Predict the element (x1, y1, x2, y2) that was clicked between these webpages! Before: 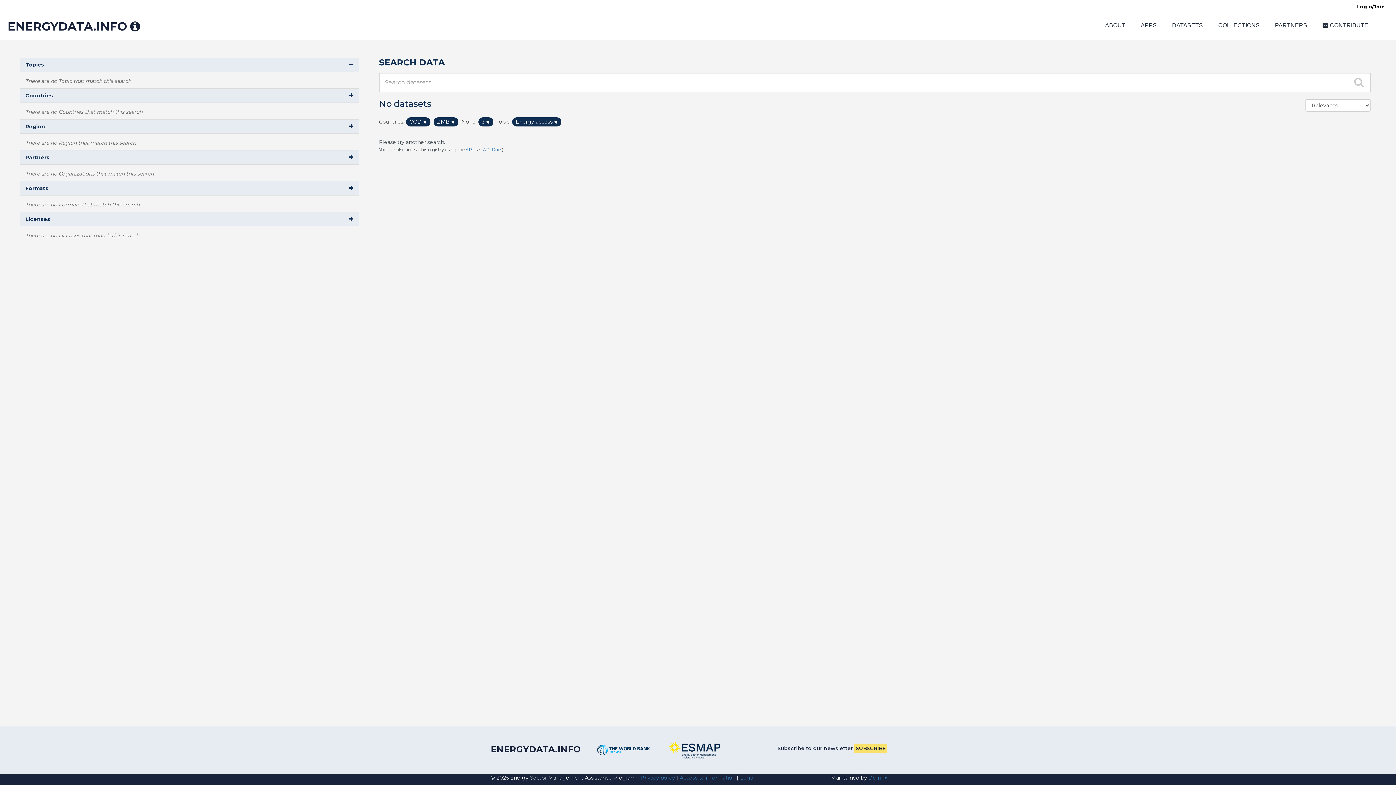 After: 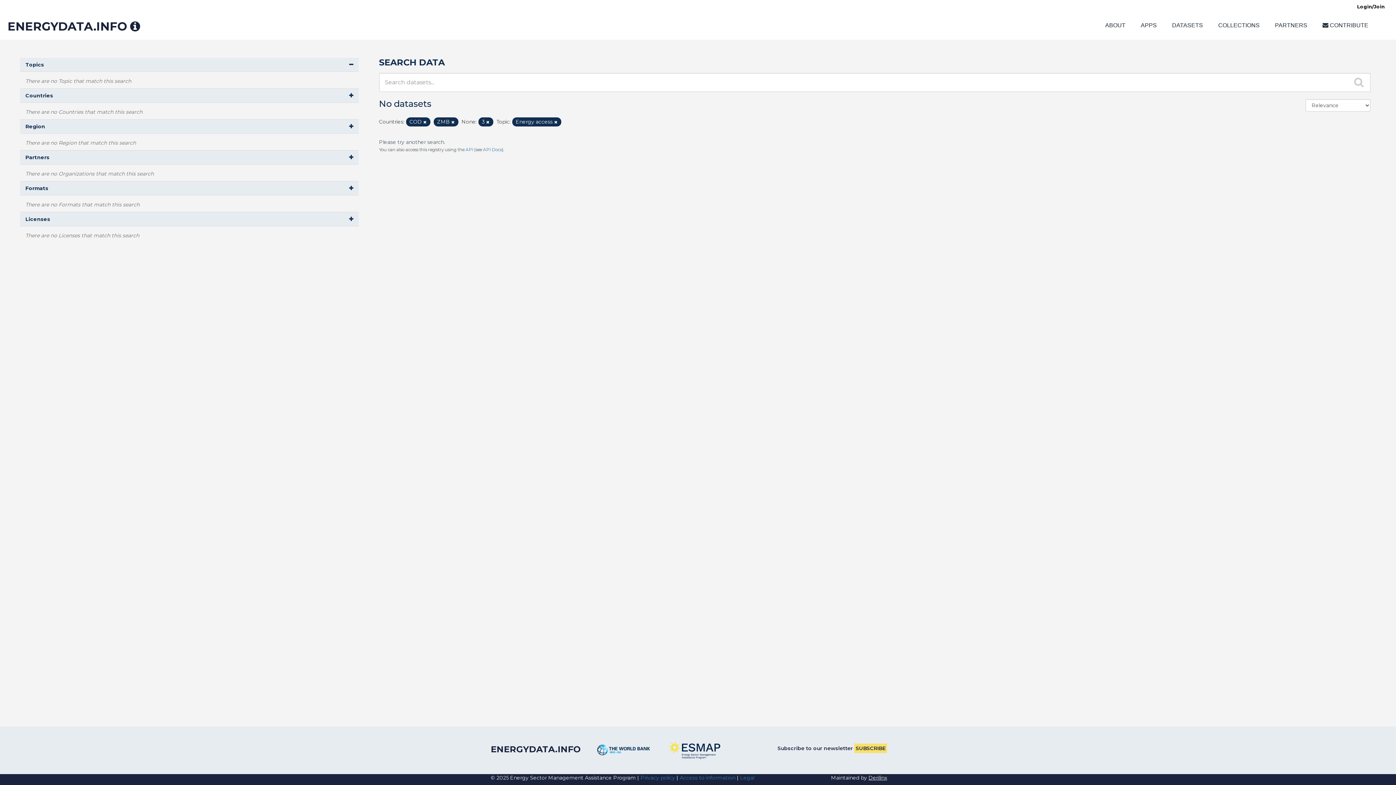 Action: label: Derilinx bbox: (868, 774, 887, 781)